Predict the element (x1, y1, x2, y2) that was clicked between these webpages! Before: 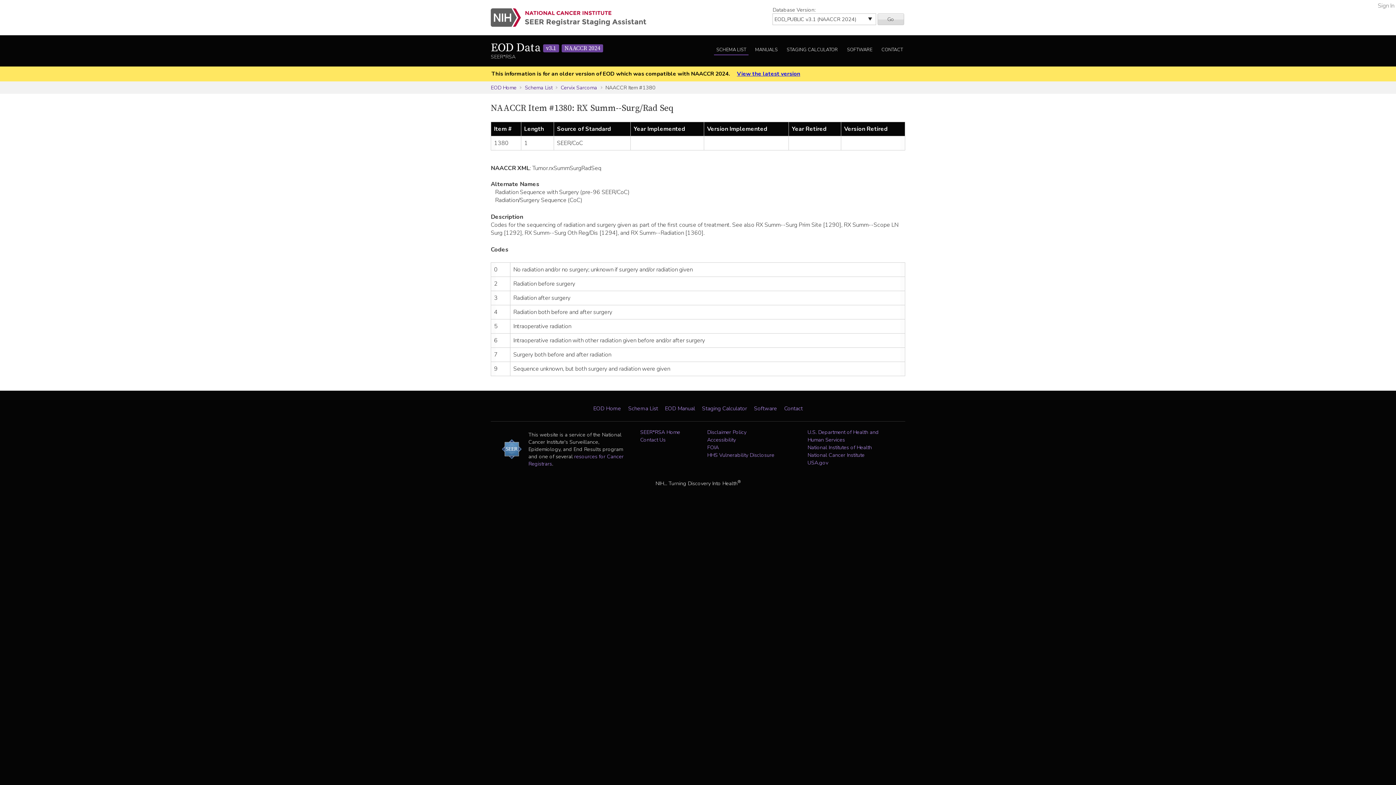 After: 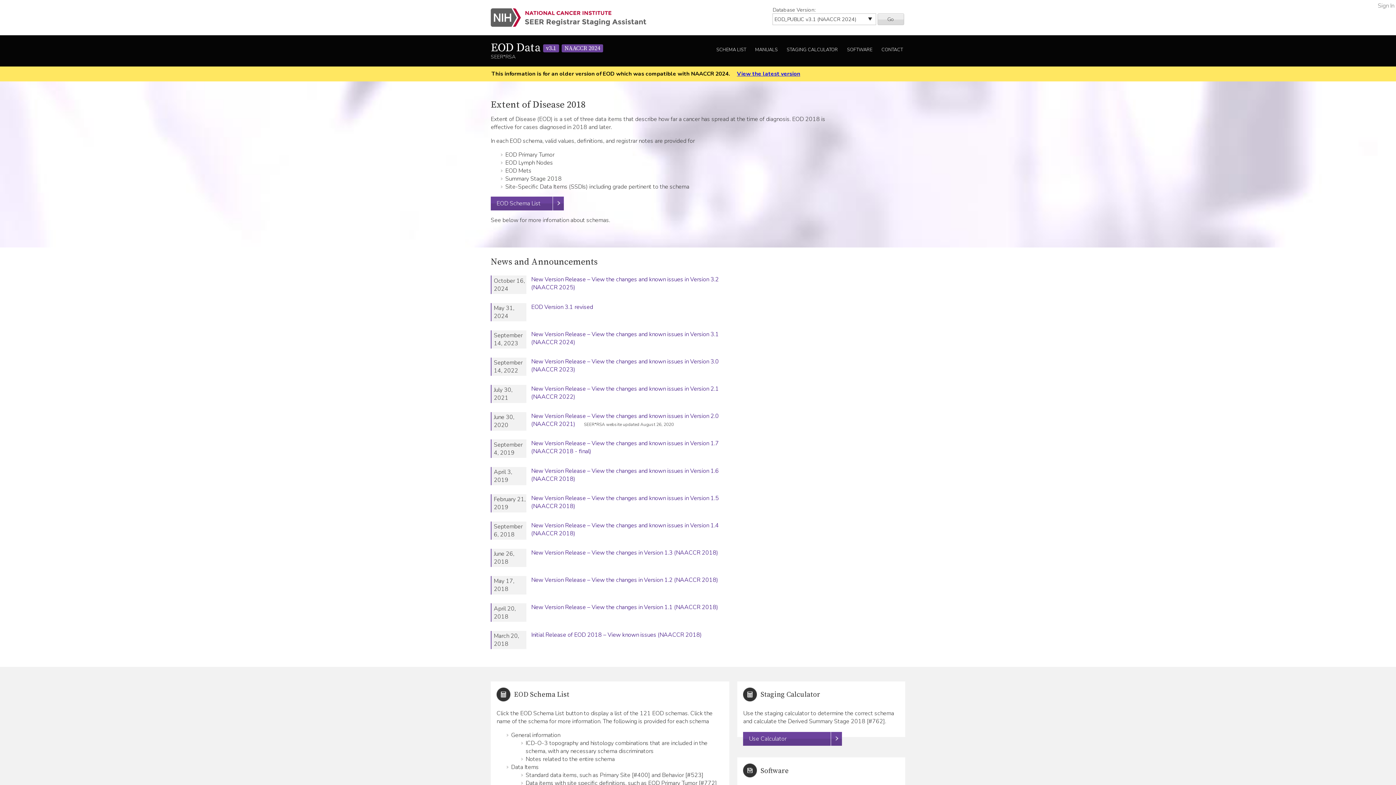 Action: label: Go bbox: (877, 13, 904, 25)